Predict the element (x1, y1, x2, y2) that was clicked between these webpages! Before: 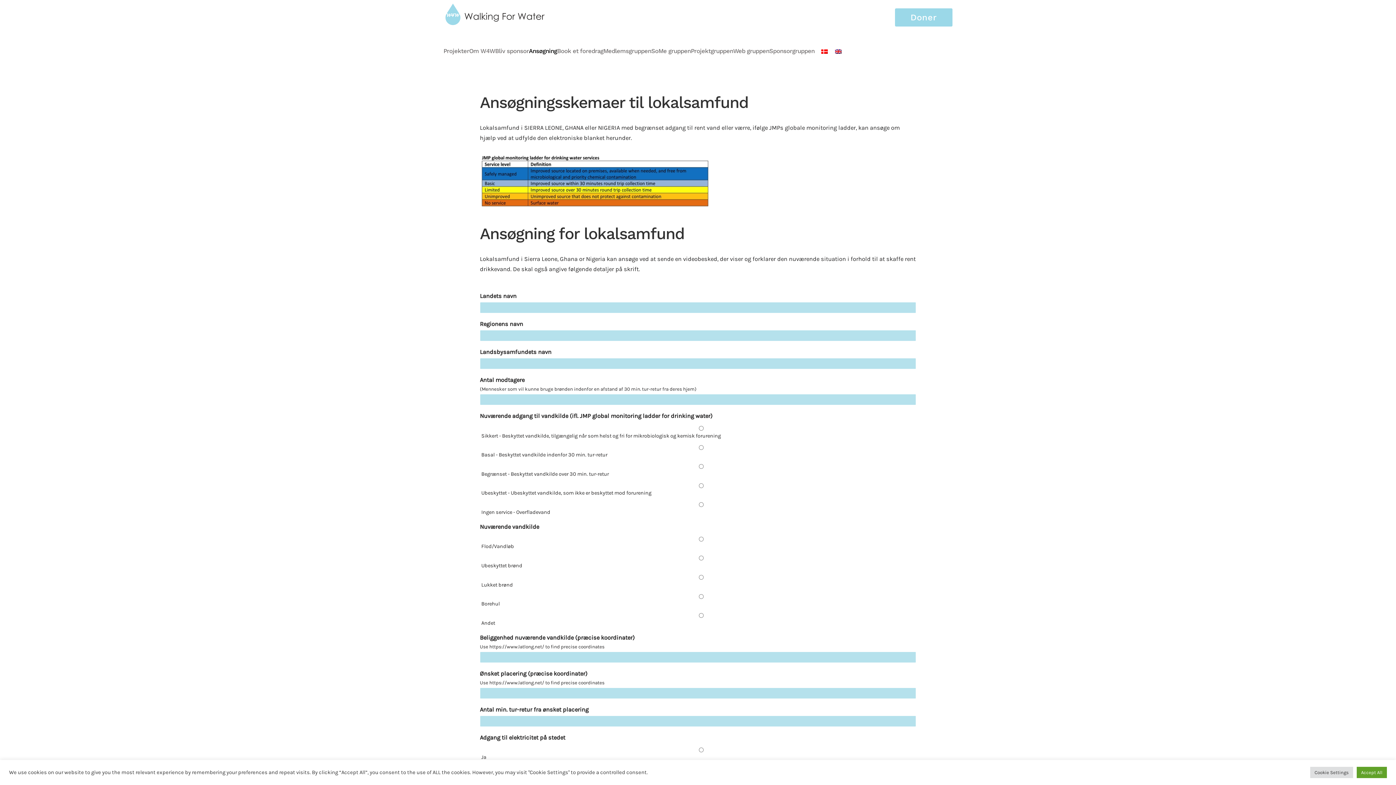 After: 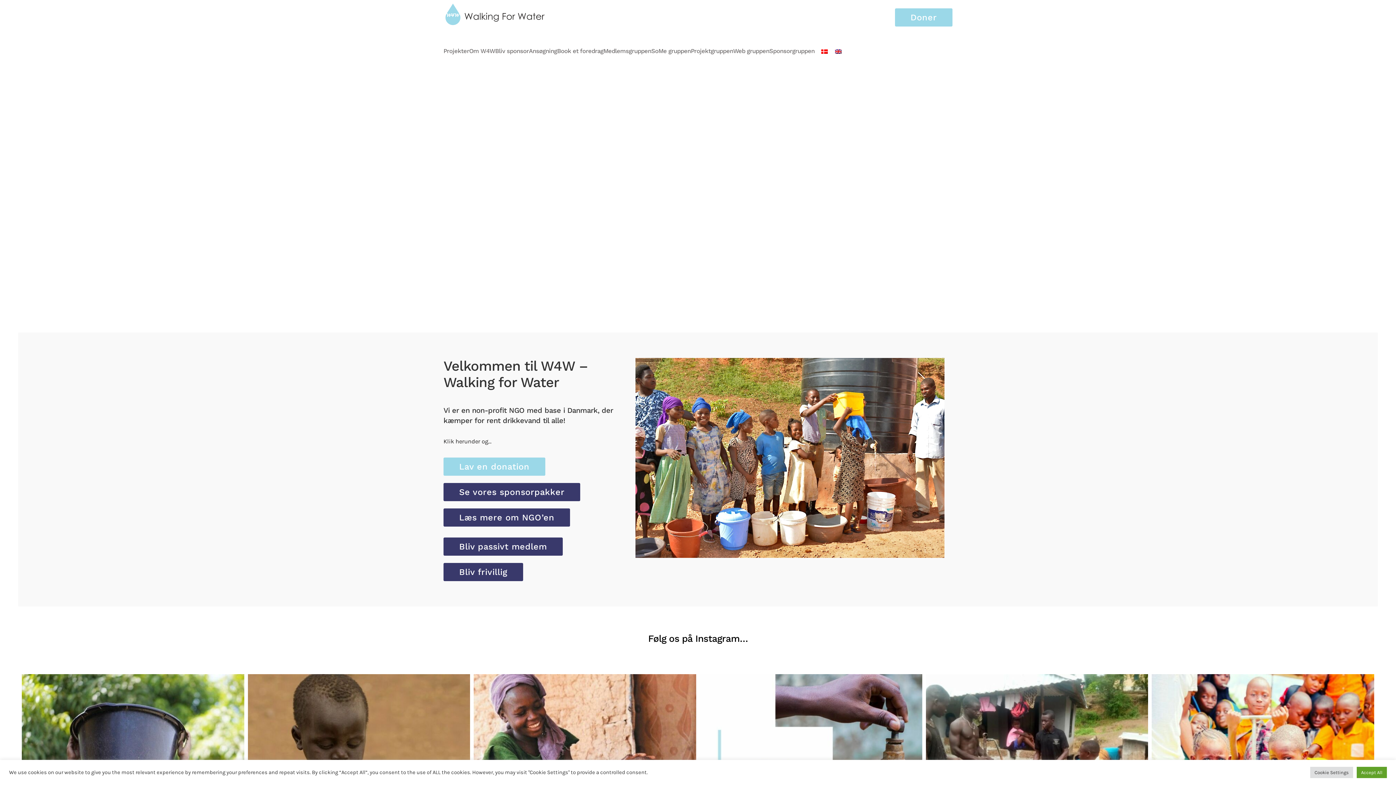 Action: bbox: (443, 1, 546, 27) label: Tilbage til hjem